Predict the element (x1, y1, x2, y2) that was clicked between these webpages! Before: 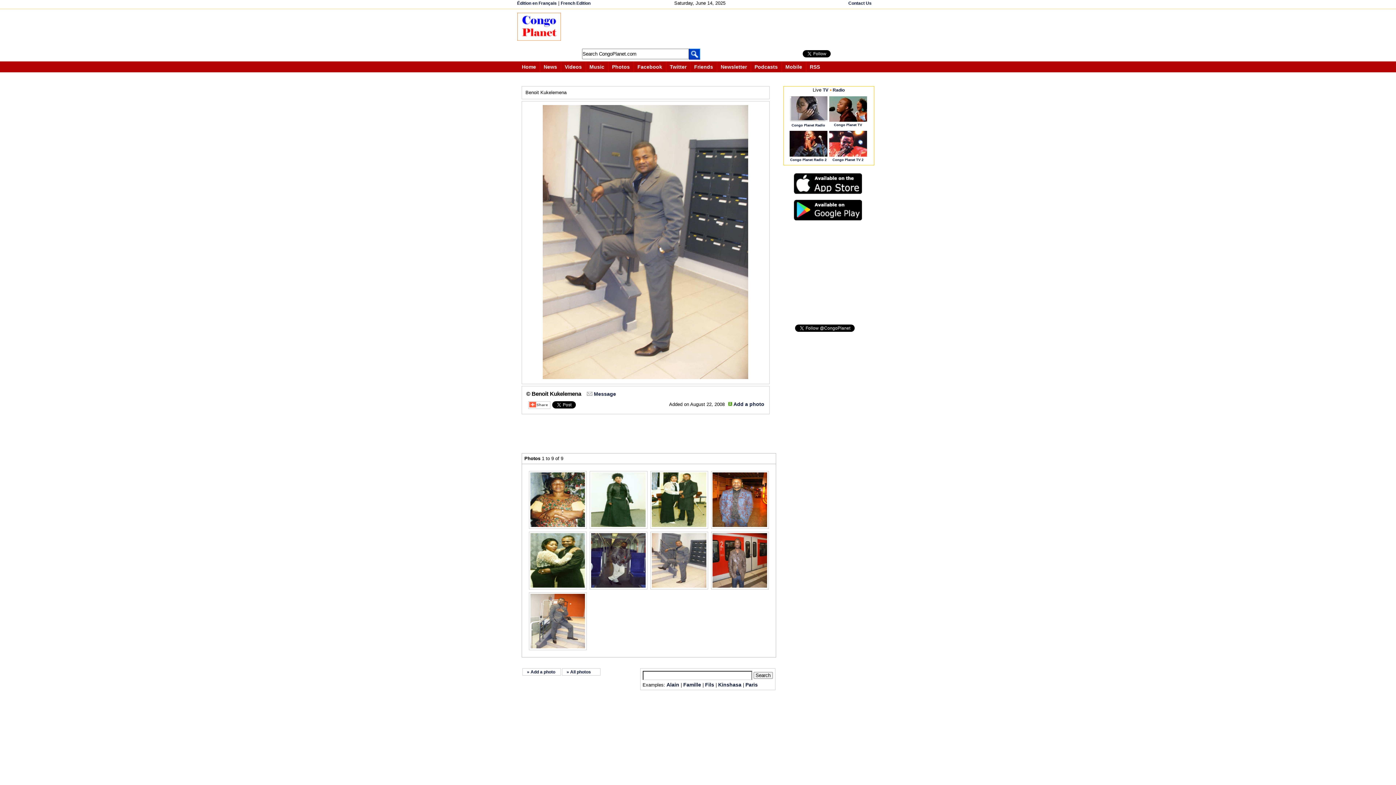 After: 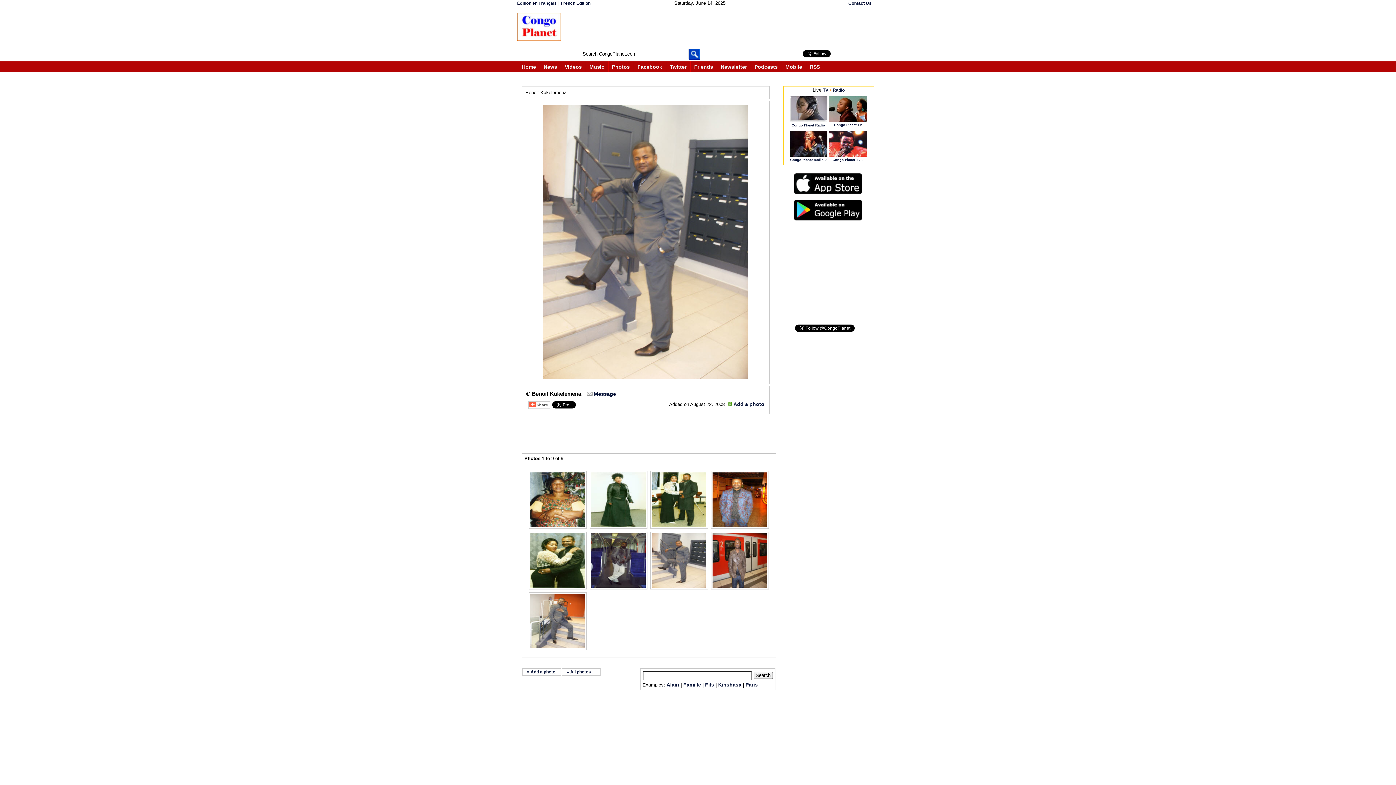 Action: bbox: (791, 191, 864, 197)